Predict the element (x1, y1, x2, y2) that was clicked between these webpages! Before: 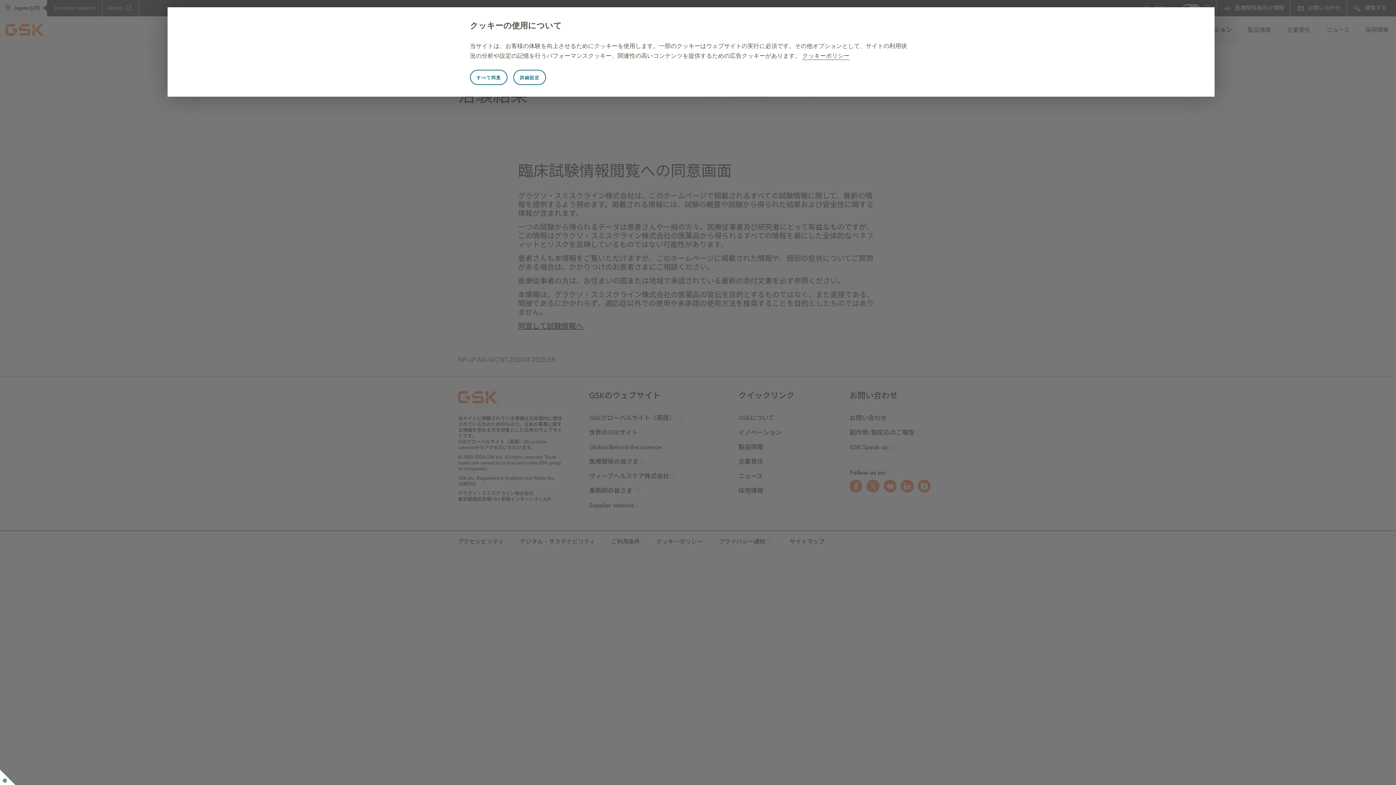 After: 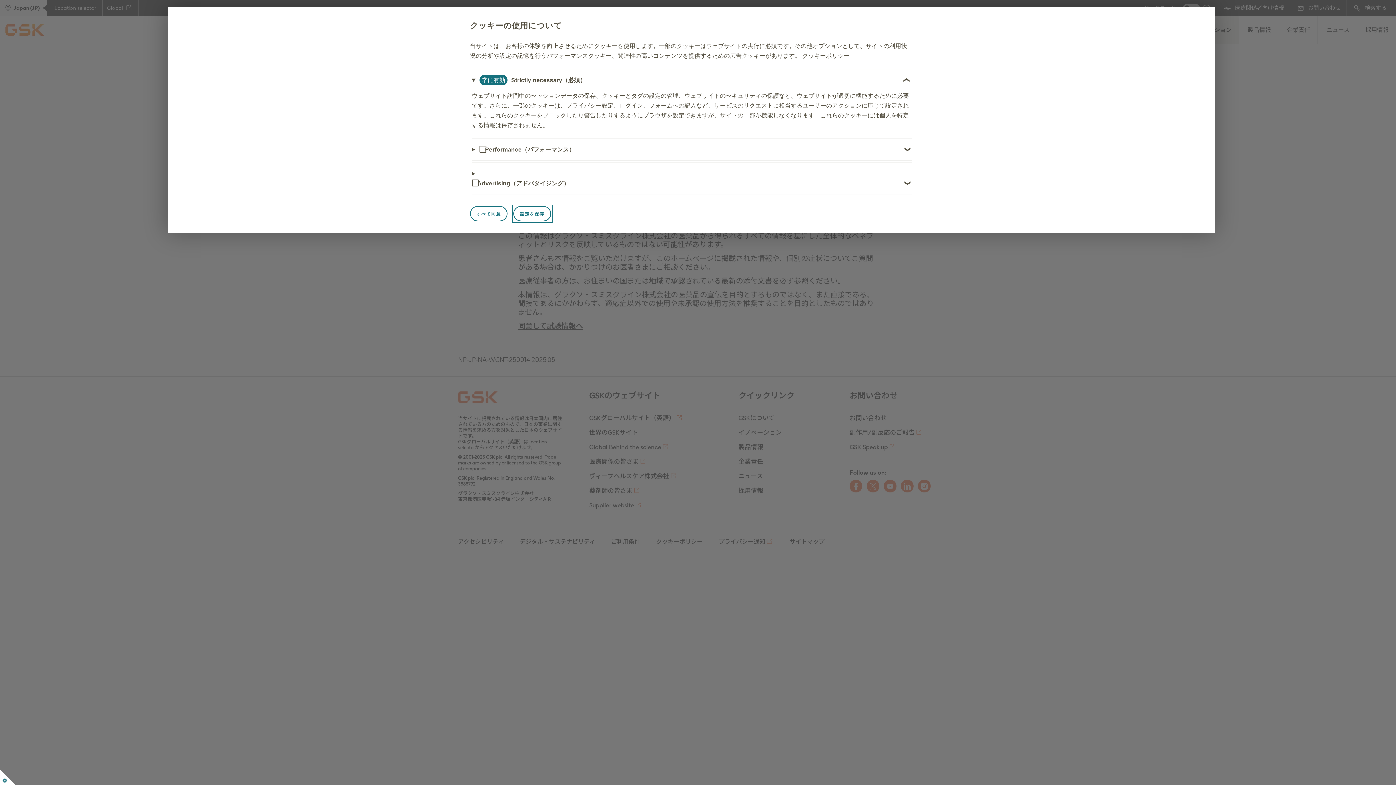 Action: label: 詳細設定 bbox: (513, 69, 546, 85)